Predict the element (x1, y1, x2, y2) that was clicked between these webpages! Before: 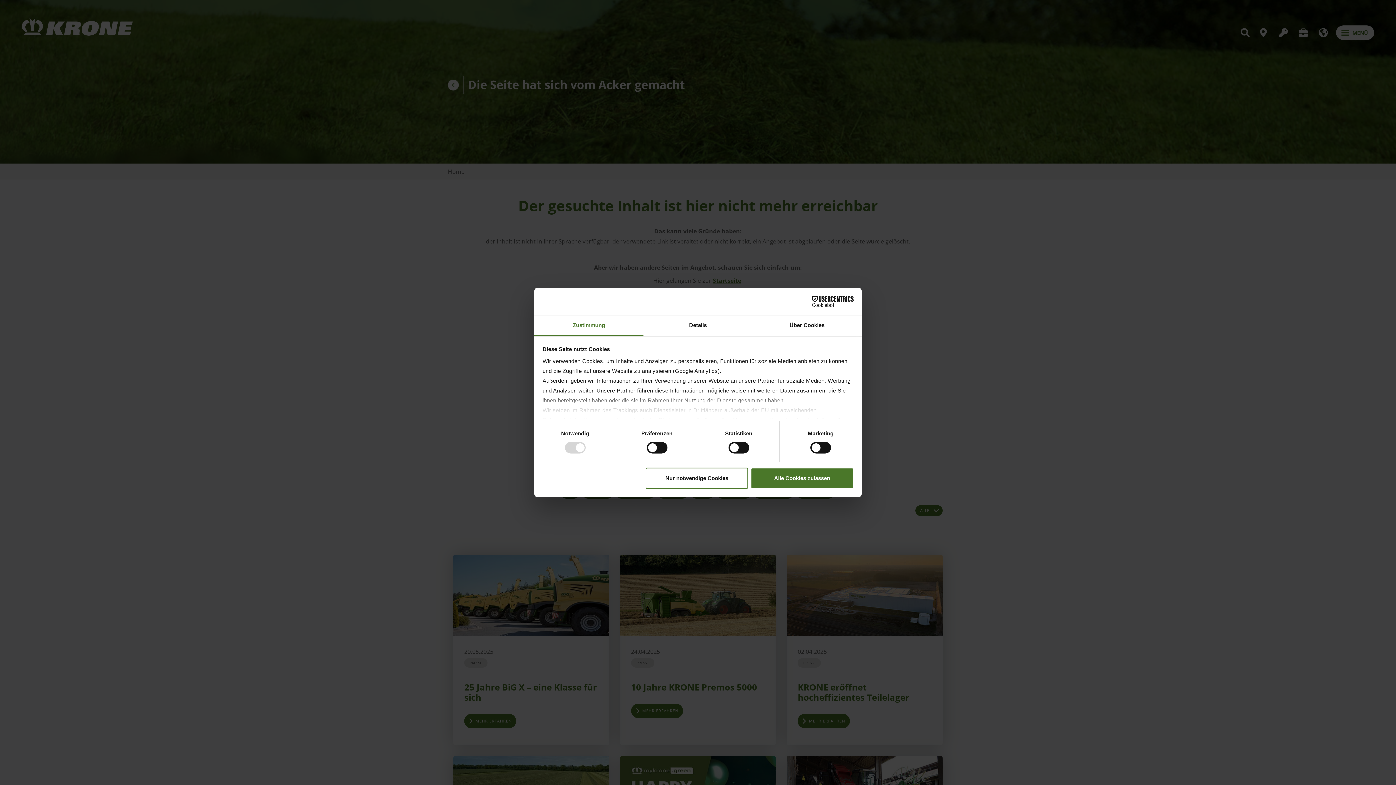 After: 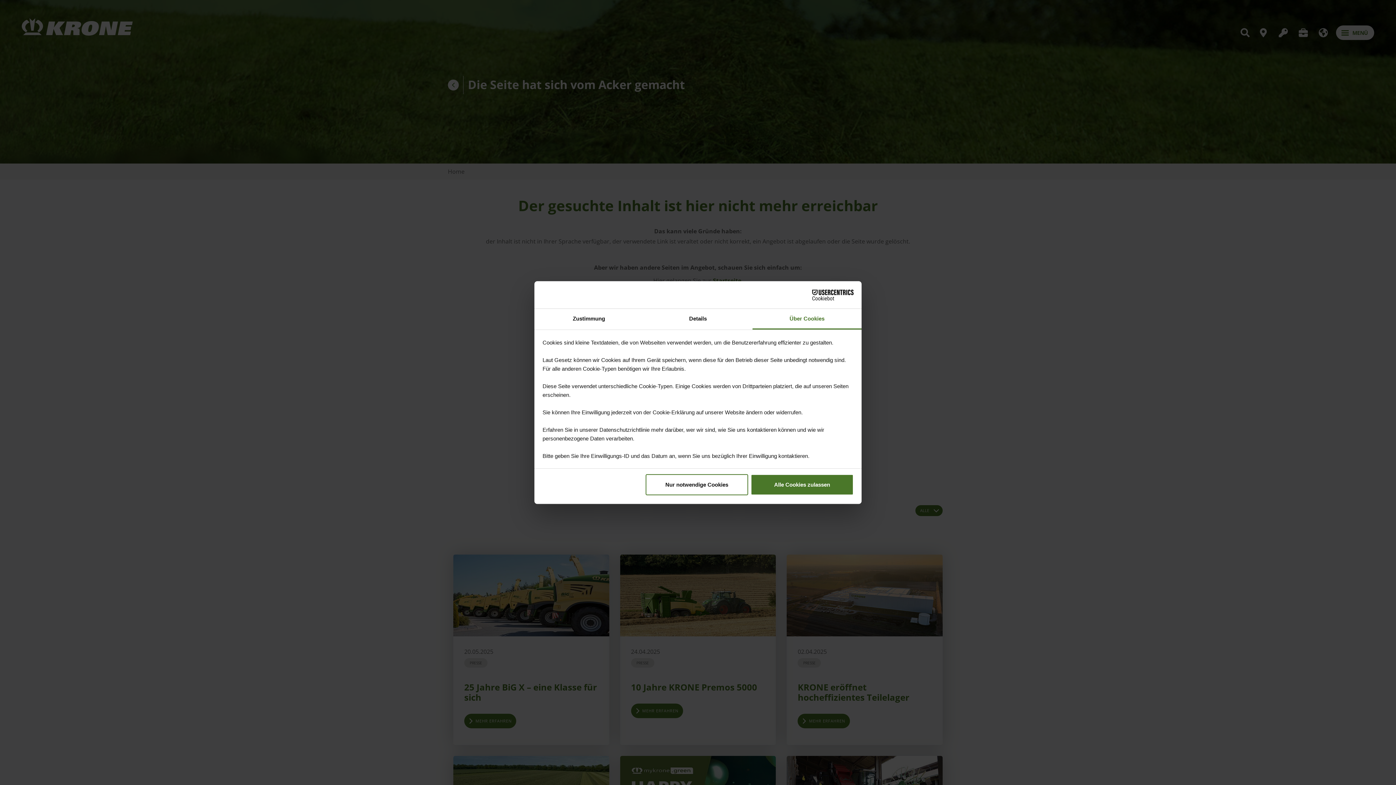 Action: label: Über Cookies bbox: (752, 315, 861, 336)